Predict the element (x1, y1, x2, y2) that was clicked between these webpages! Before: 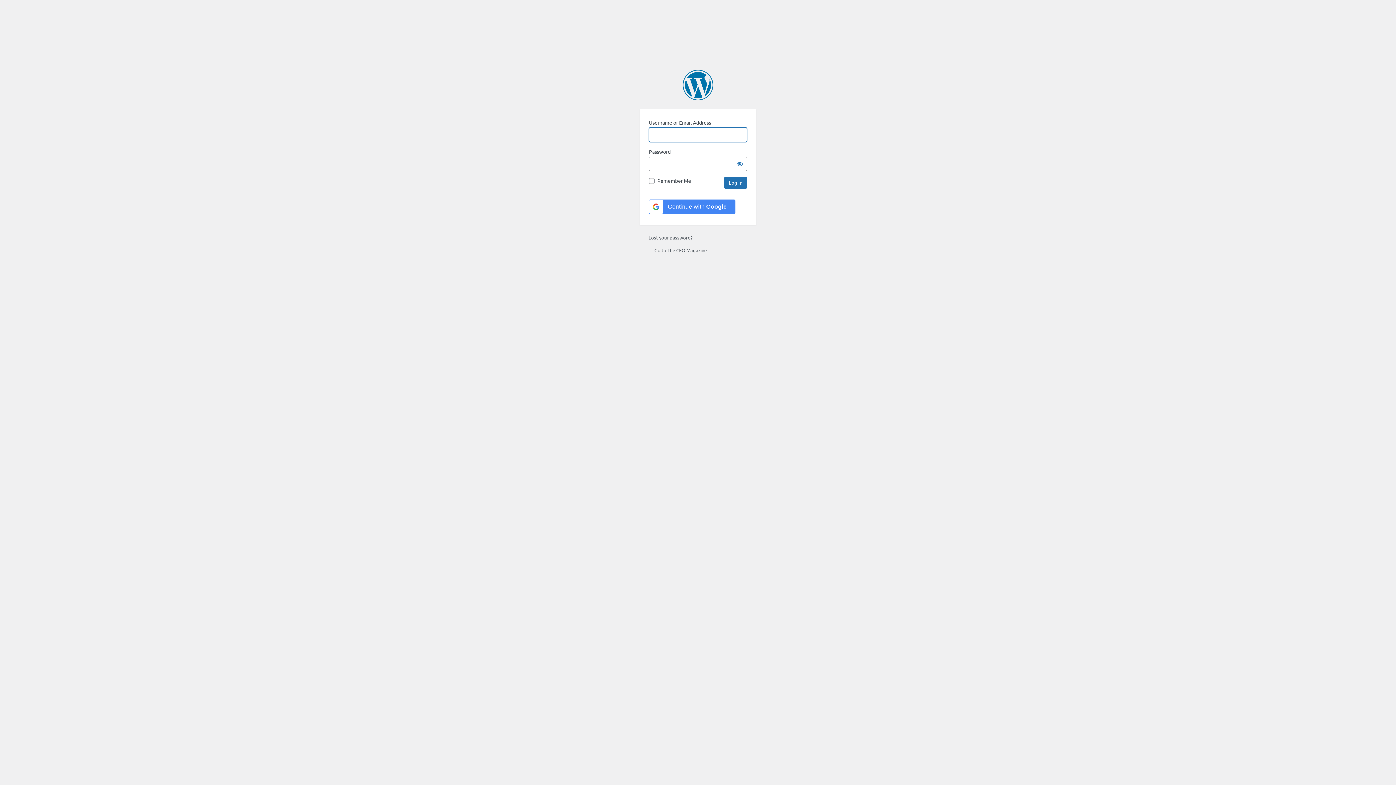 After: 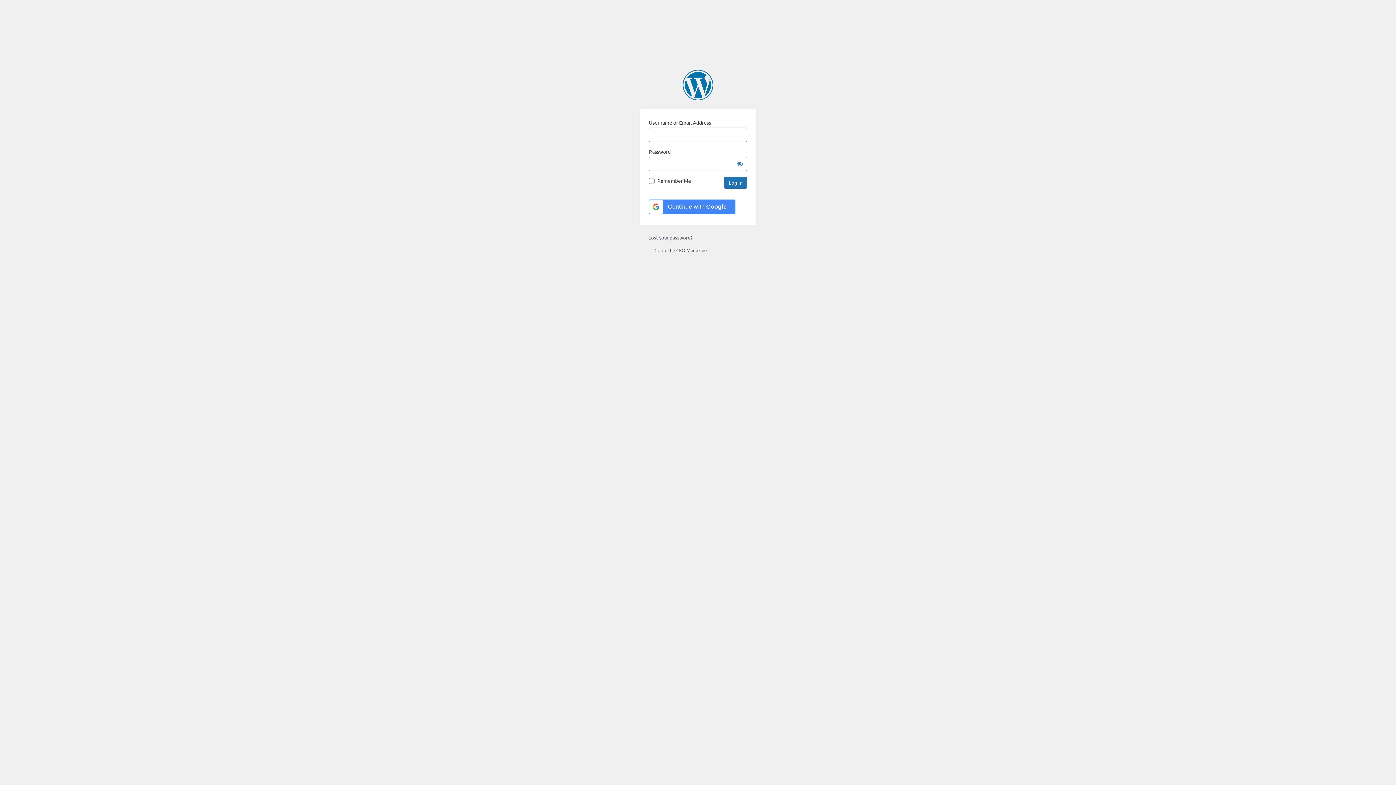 Action: label: Continue with <b>Google</b> bbox: (649, 199, 735, 214)